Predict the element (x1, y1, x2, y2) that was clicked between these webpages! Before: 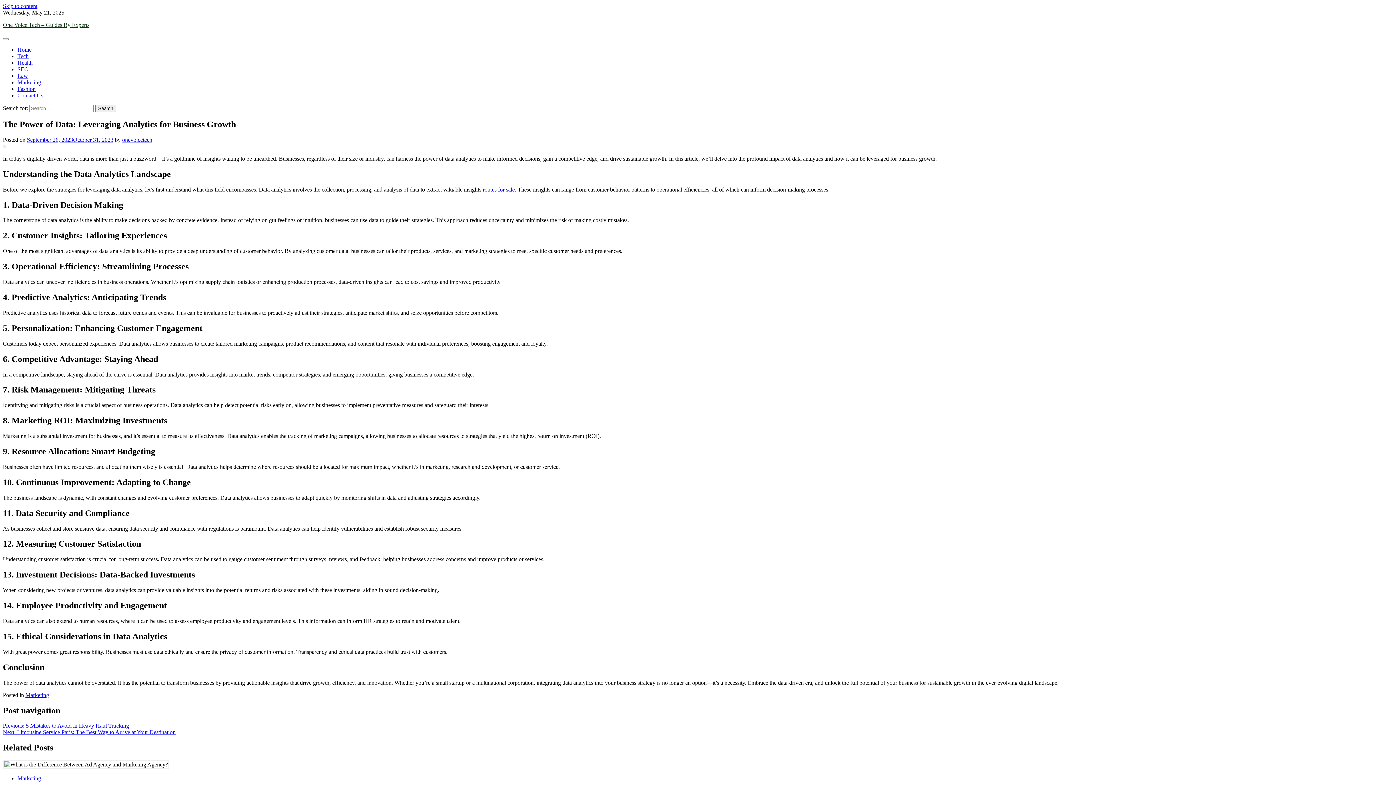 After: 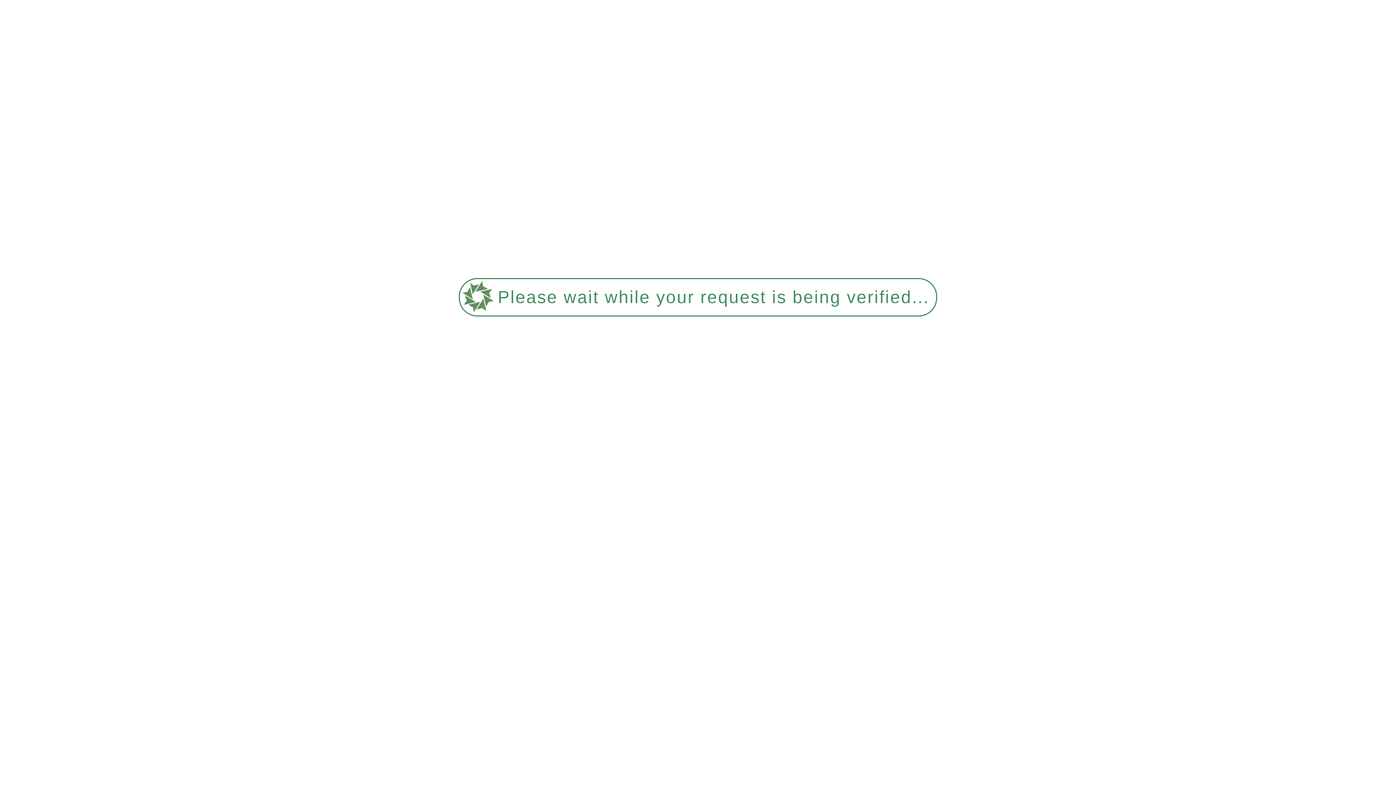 Action: bbox: (17, 53, 28, 59) label: Tech